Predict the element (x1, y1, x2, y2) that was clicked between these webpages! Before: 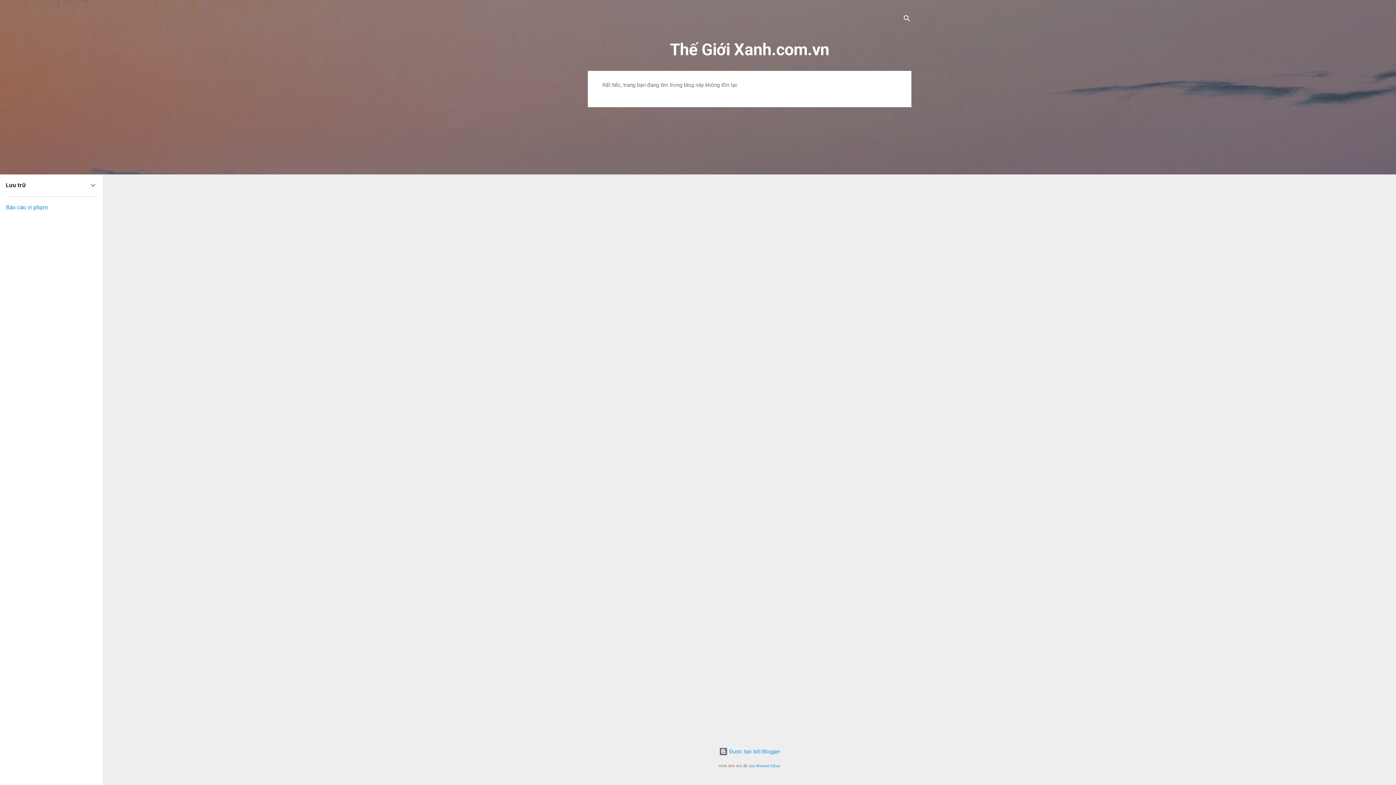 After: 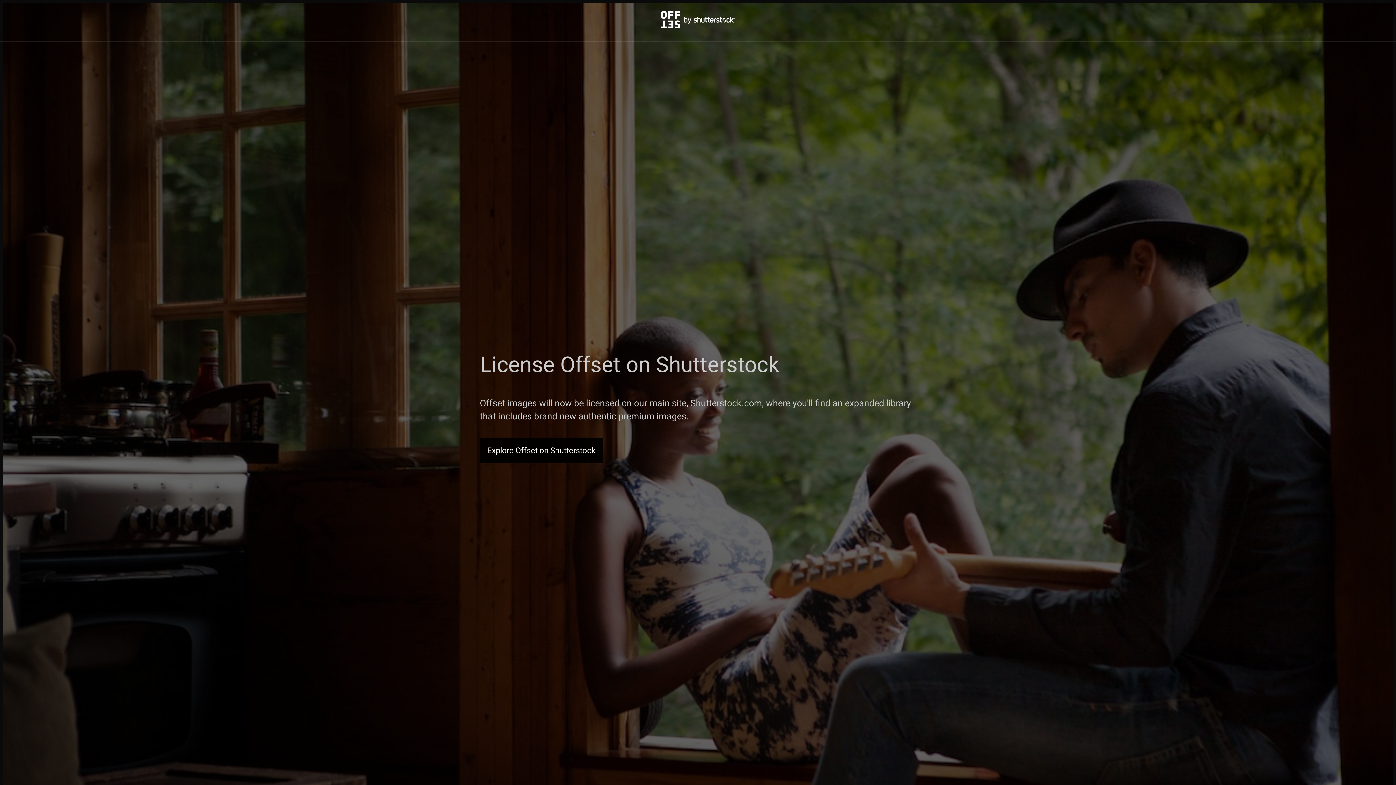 Action: bbox: (756, 764, 780, 768) label: Michael Elkan